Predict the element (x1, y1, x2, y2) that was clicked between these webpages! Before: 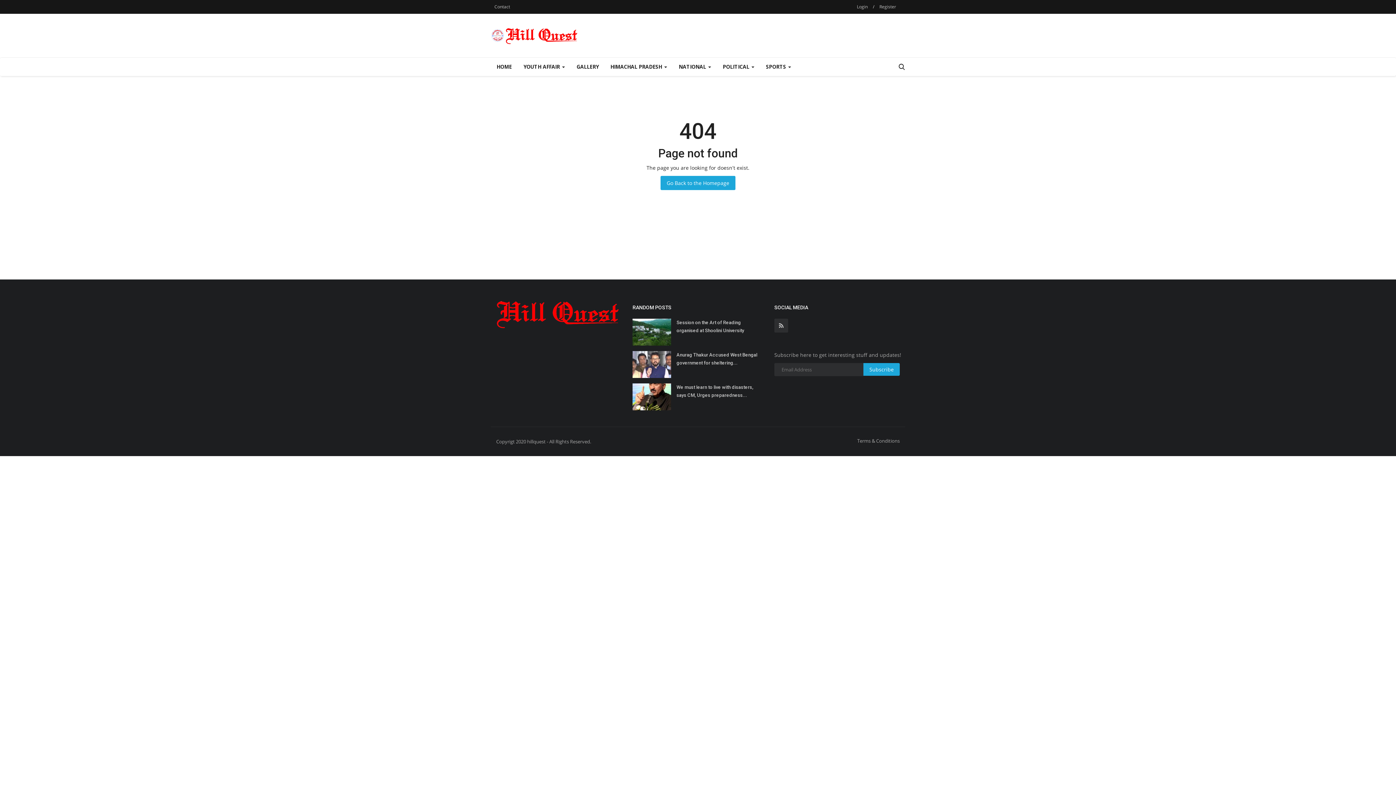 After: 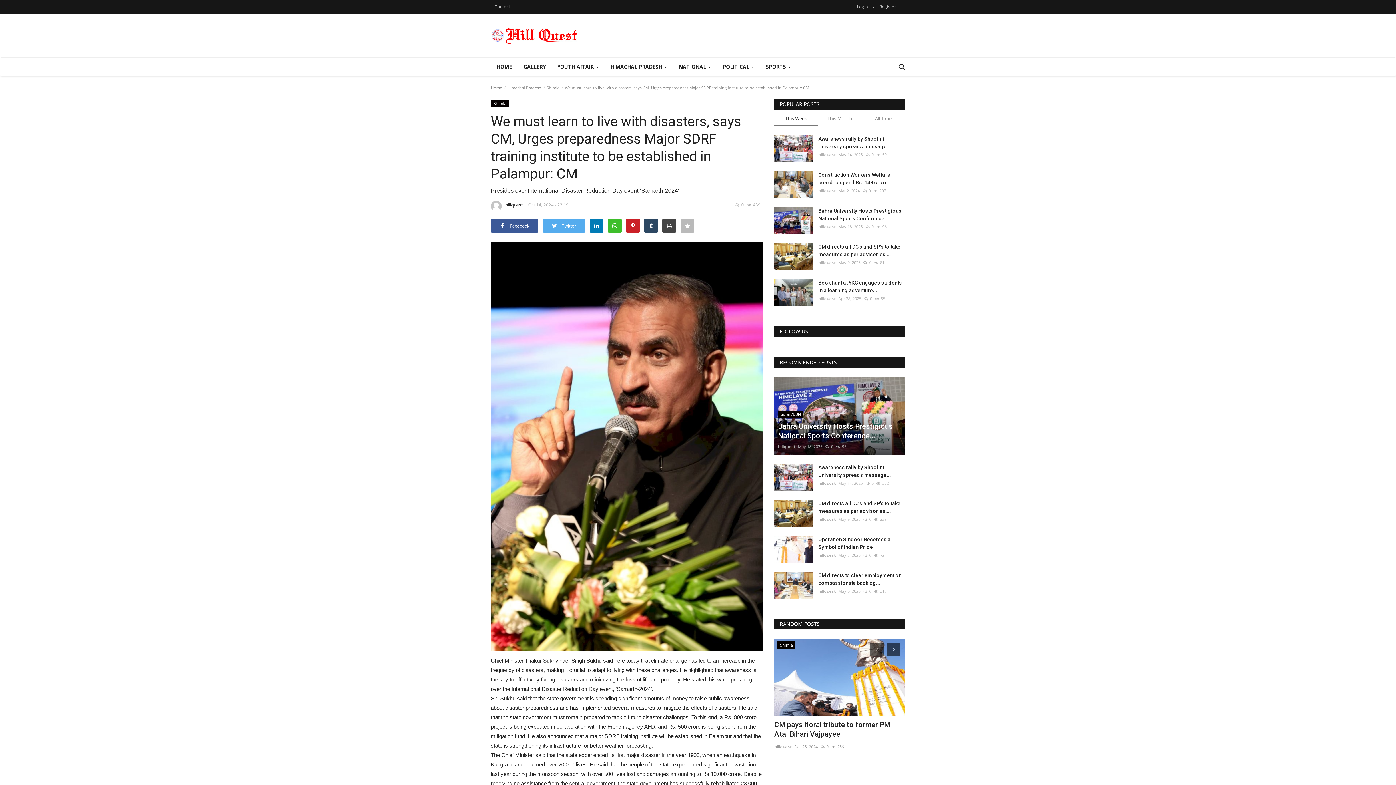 Action: label: We must learn to live with disasters, says CM, Urges preparedness... bbox: (676, 383, 763, 399)